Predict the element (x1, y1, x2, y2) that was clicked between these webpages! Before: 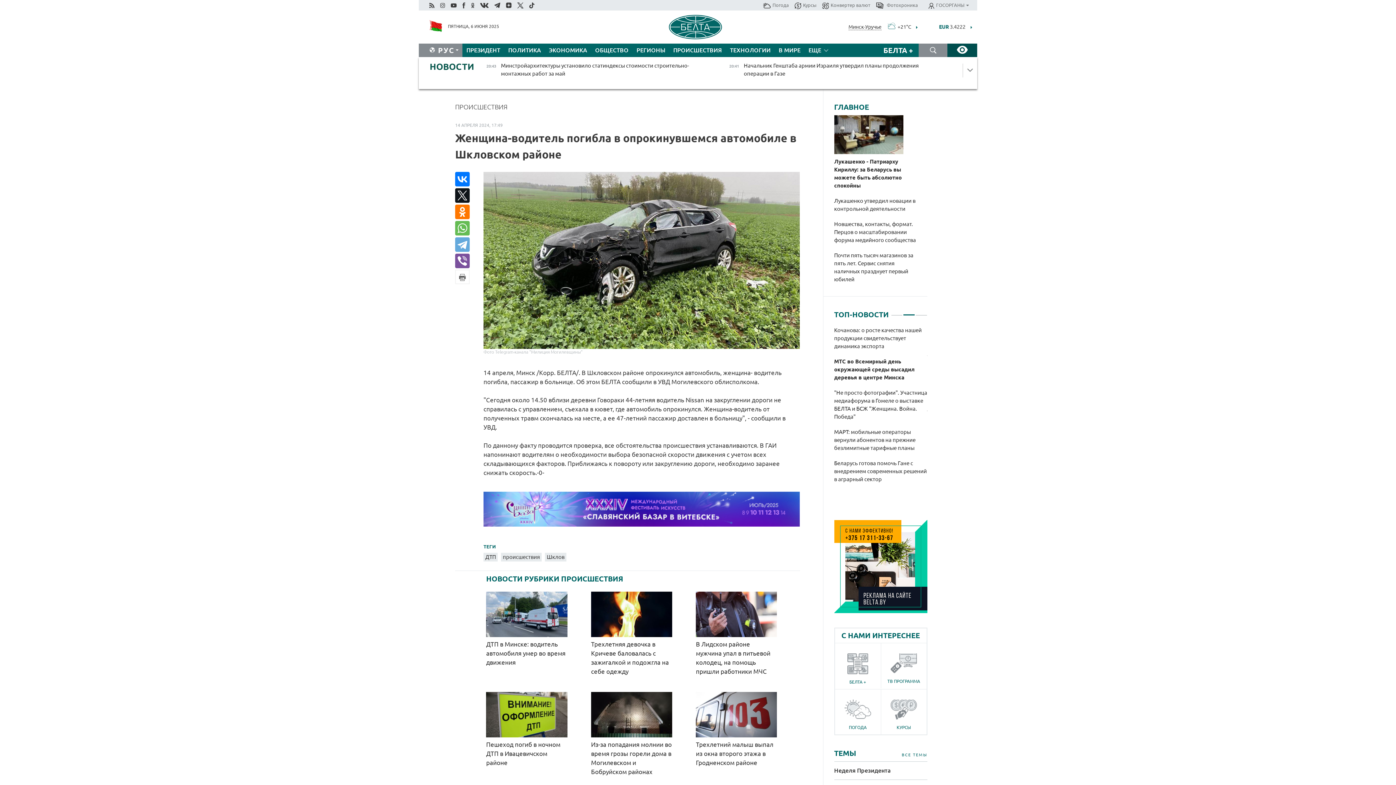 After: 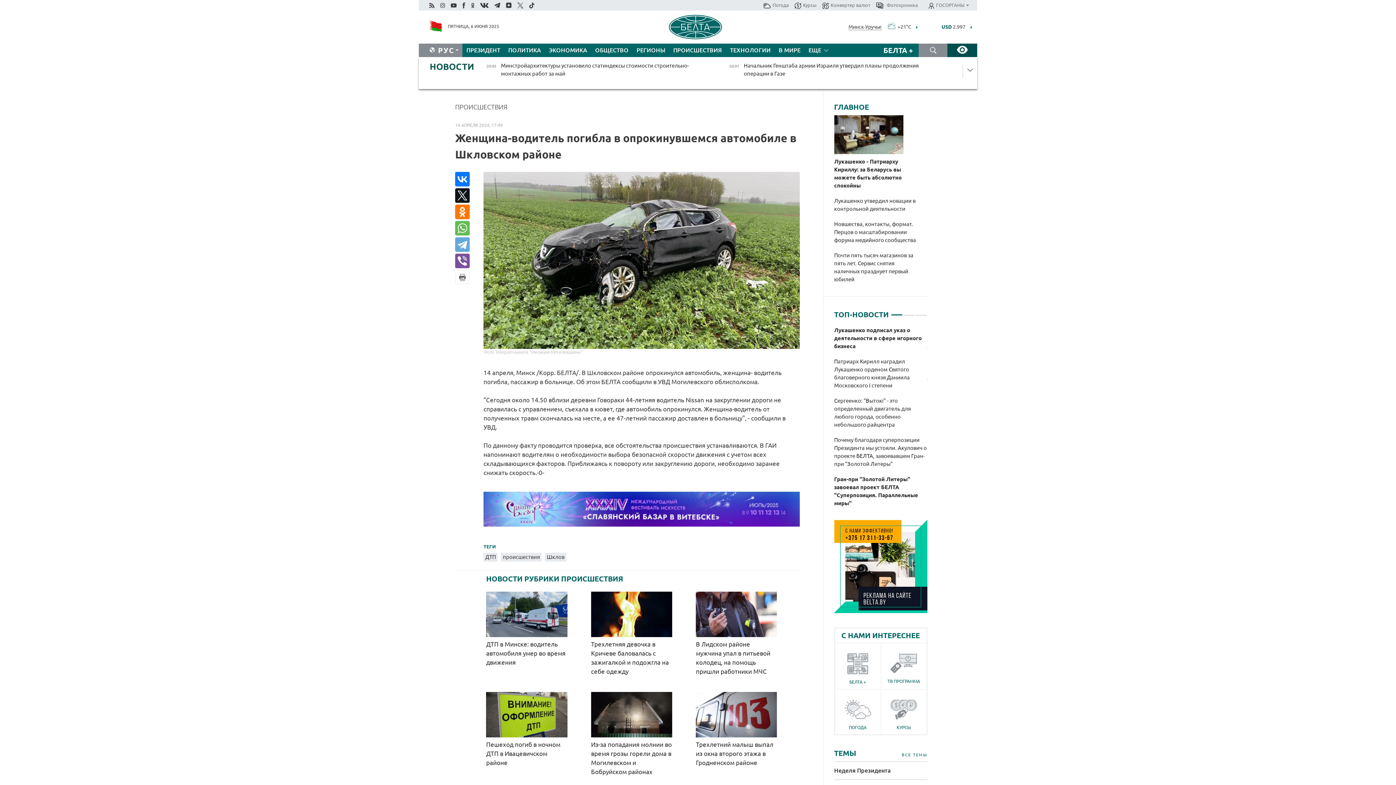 Action: bbox: (516, 0, 524, 9)